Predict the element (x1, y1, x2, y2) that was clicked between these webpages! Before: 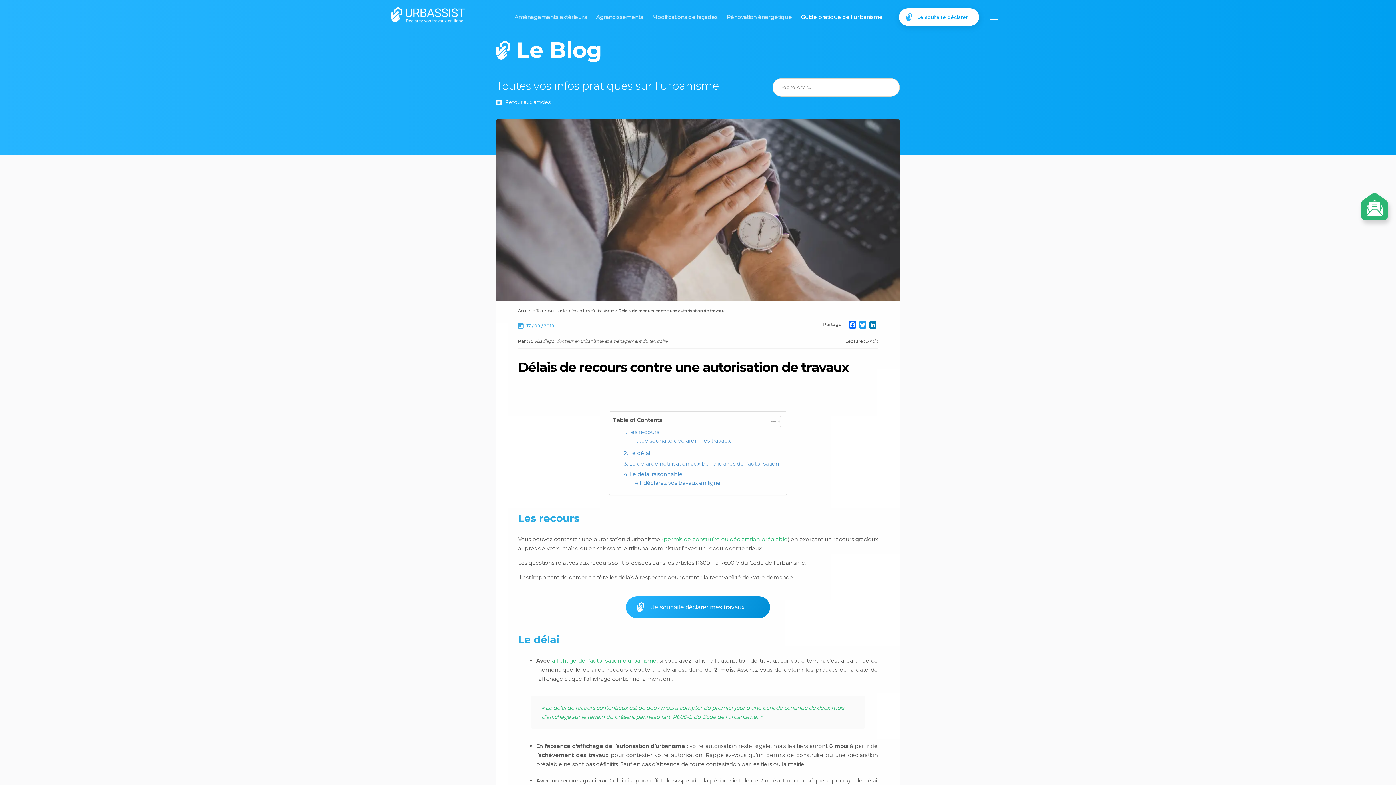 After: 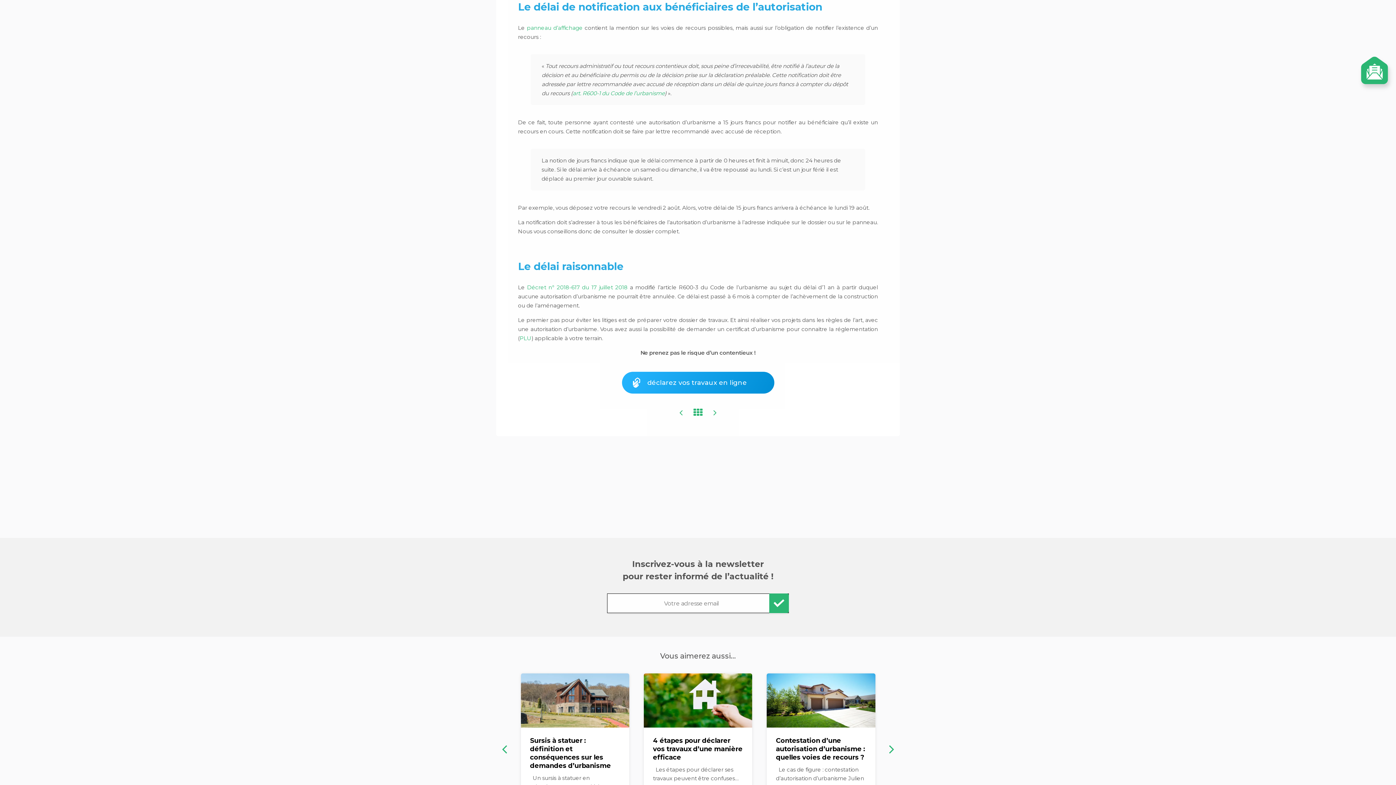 Action: label: Le délai de notification aux bénéficiaires de l’autorisation bbox: (624, 459, 779, 468)